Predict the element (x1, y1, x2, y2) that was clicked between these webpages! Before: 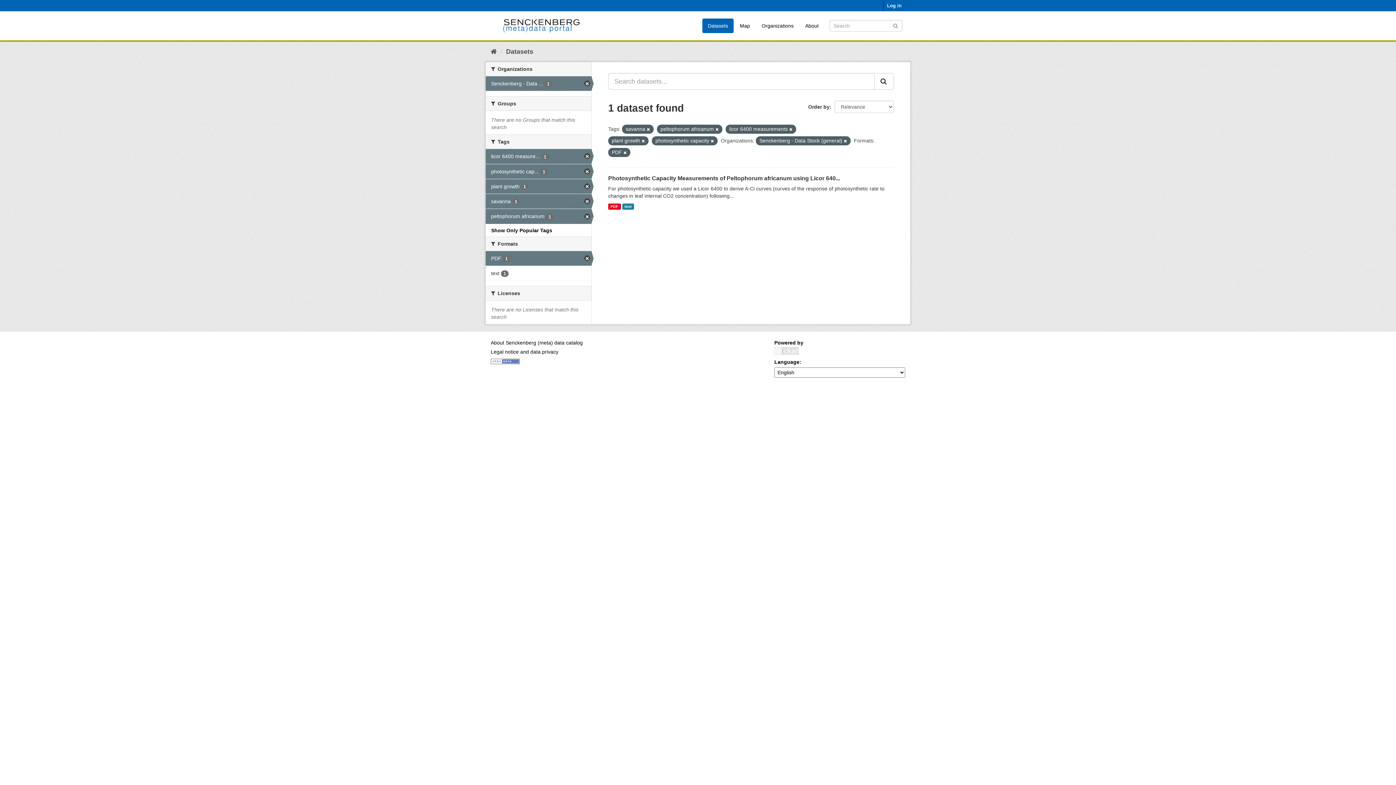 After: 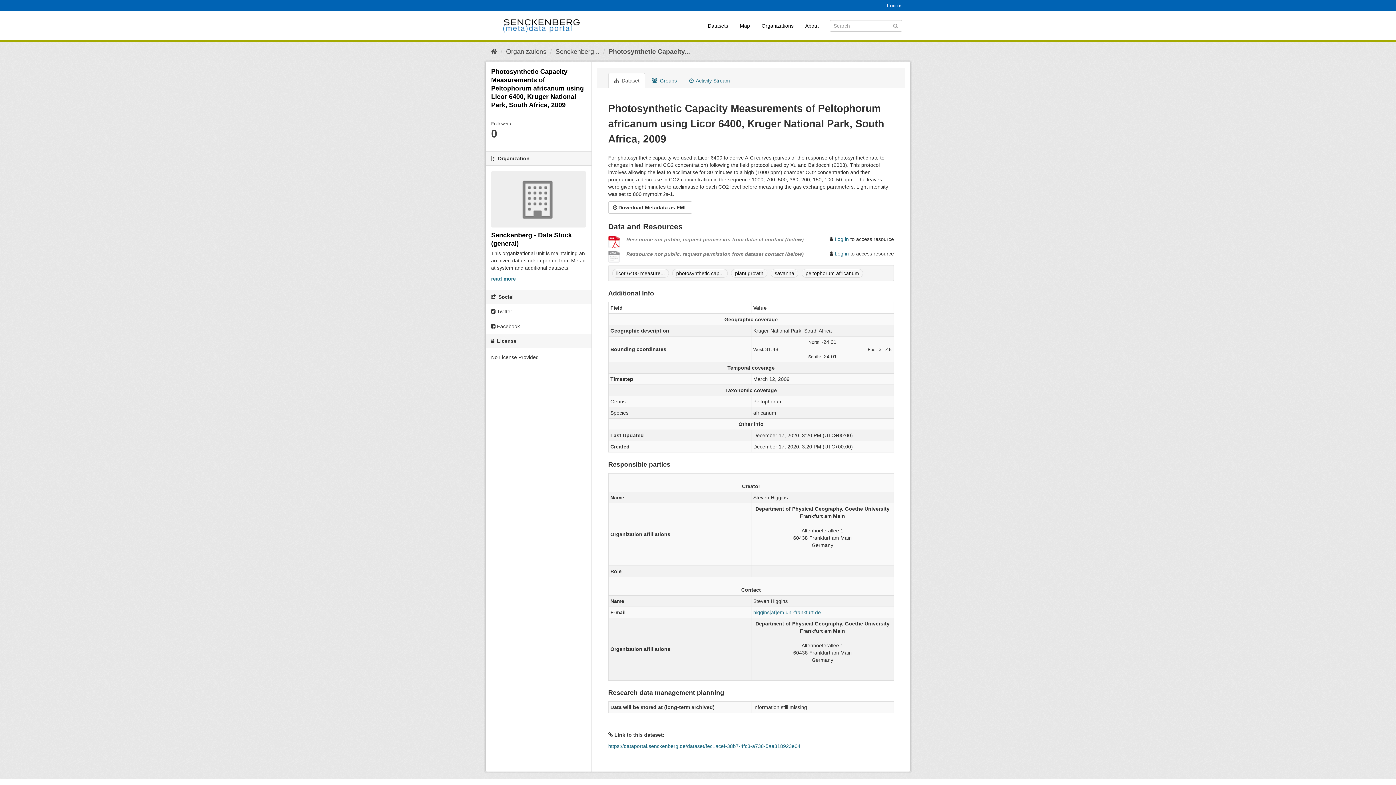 Action: label: text bbox: (622, 203, 634, 209)